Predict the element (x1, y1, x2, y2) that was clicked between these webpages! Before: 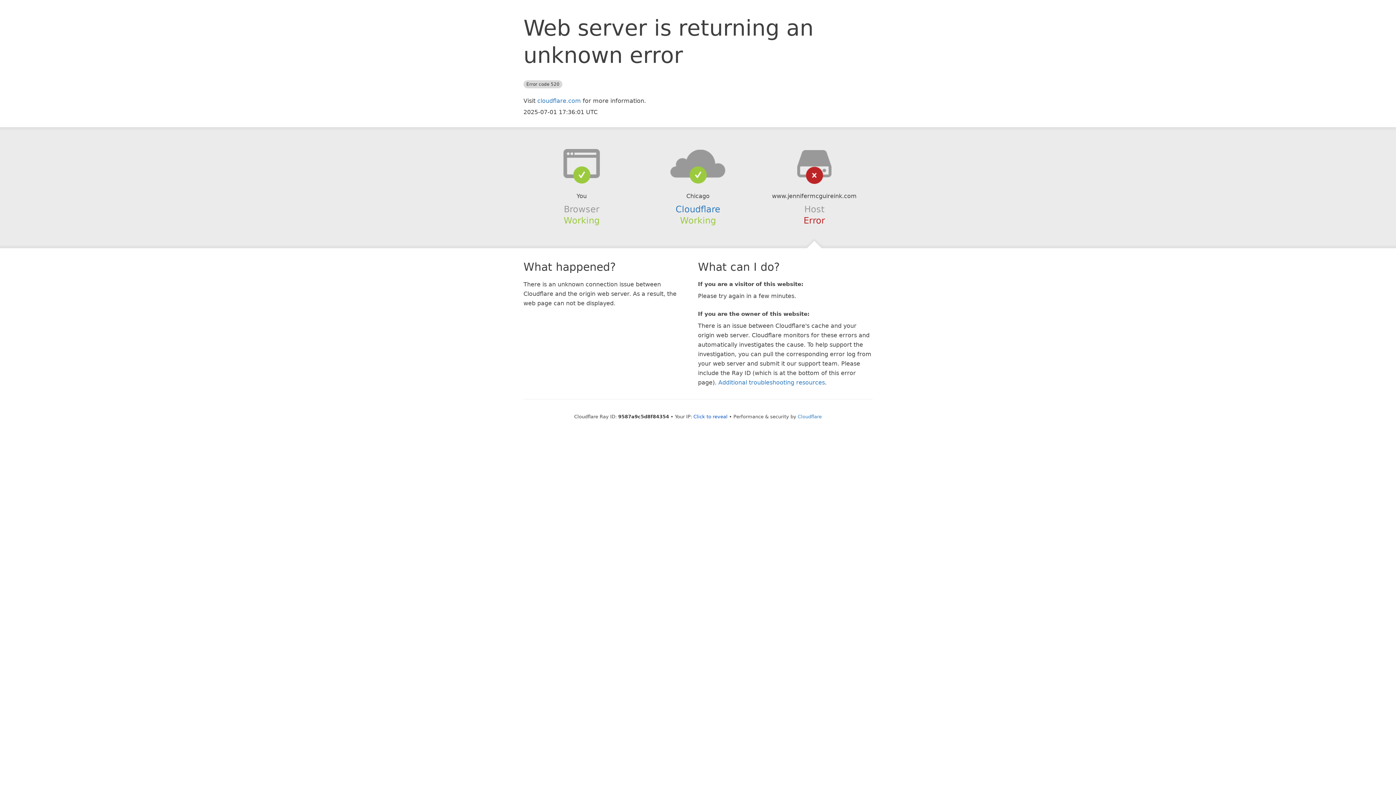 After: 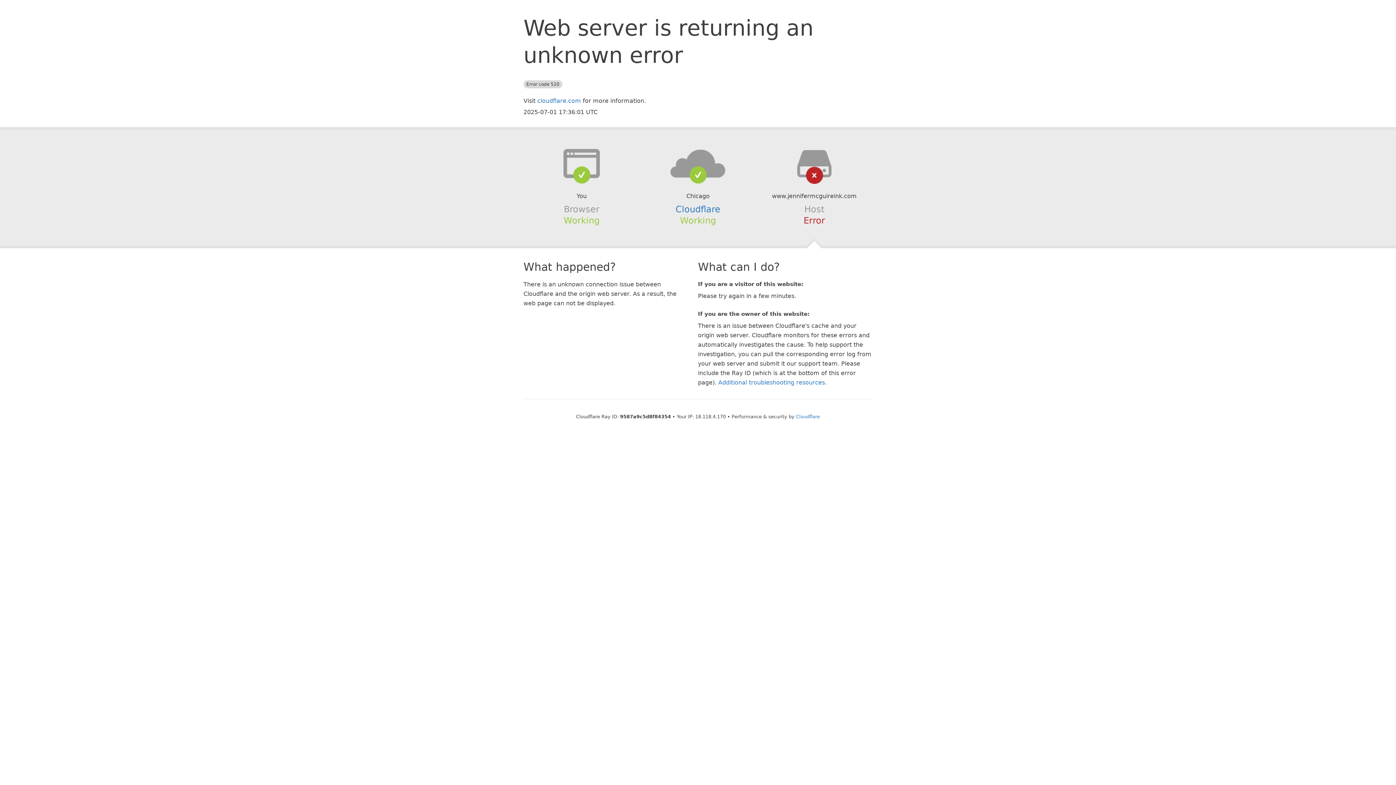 Action: bbox: (693, 414, 727, 419) label: Click to reveal